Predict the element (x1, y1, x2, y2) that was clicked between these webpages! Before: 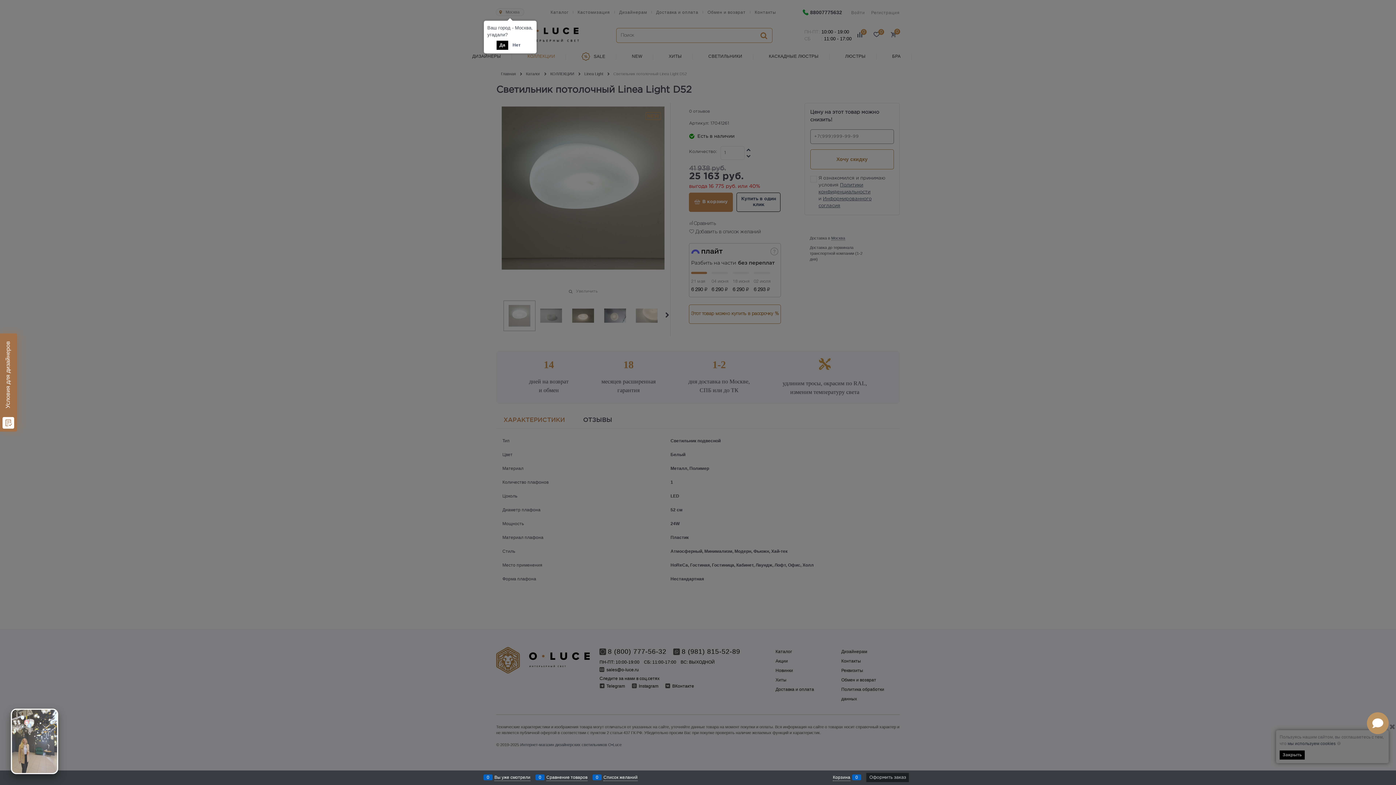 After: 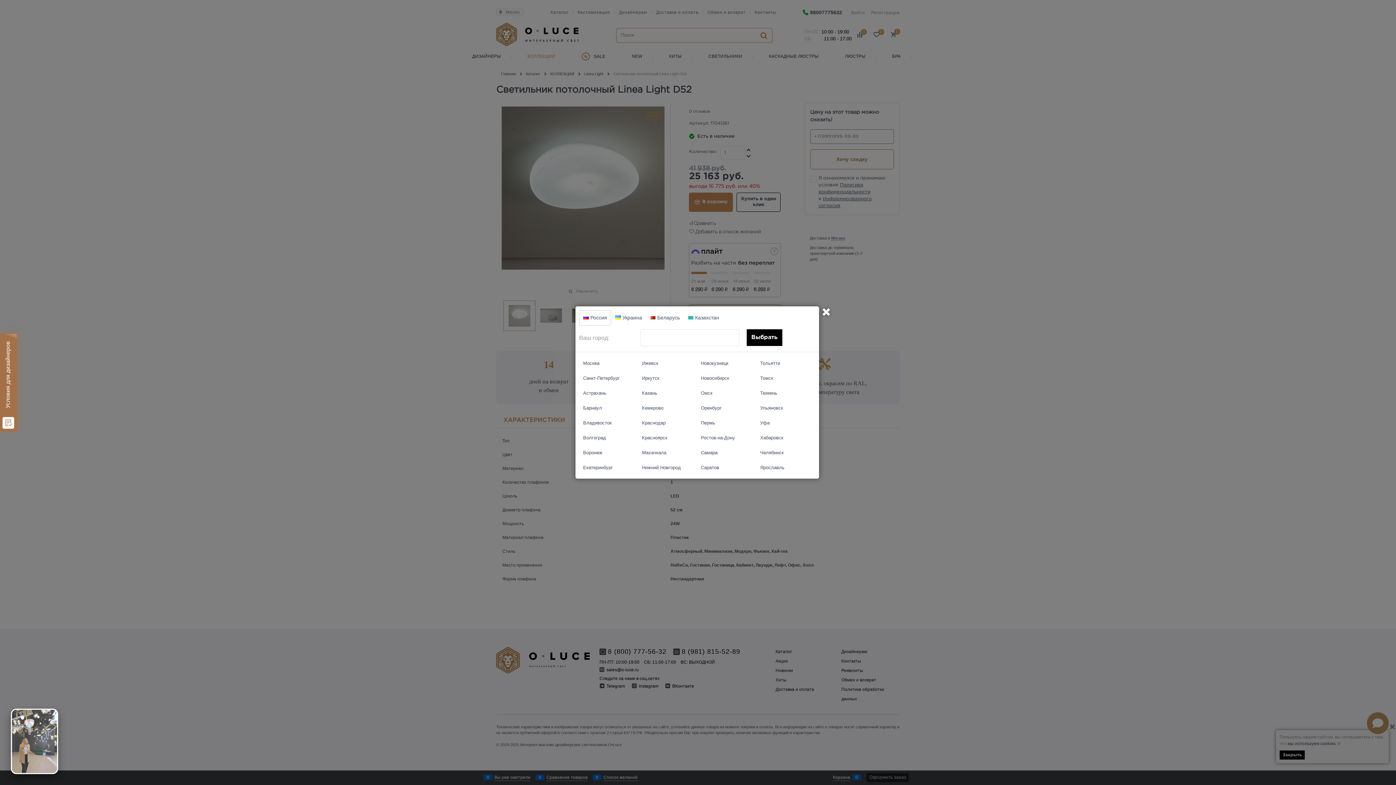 Action: bbox: (509, 40, 523, 49) label: Нет